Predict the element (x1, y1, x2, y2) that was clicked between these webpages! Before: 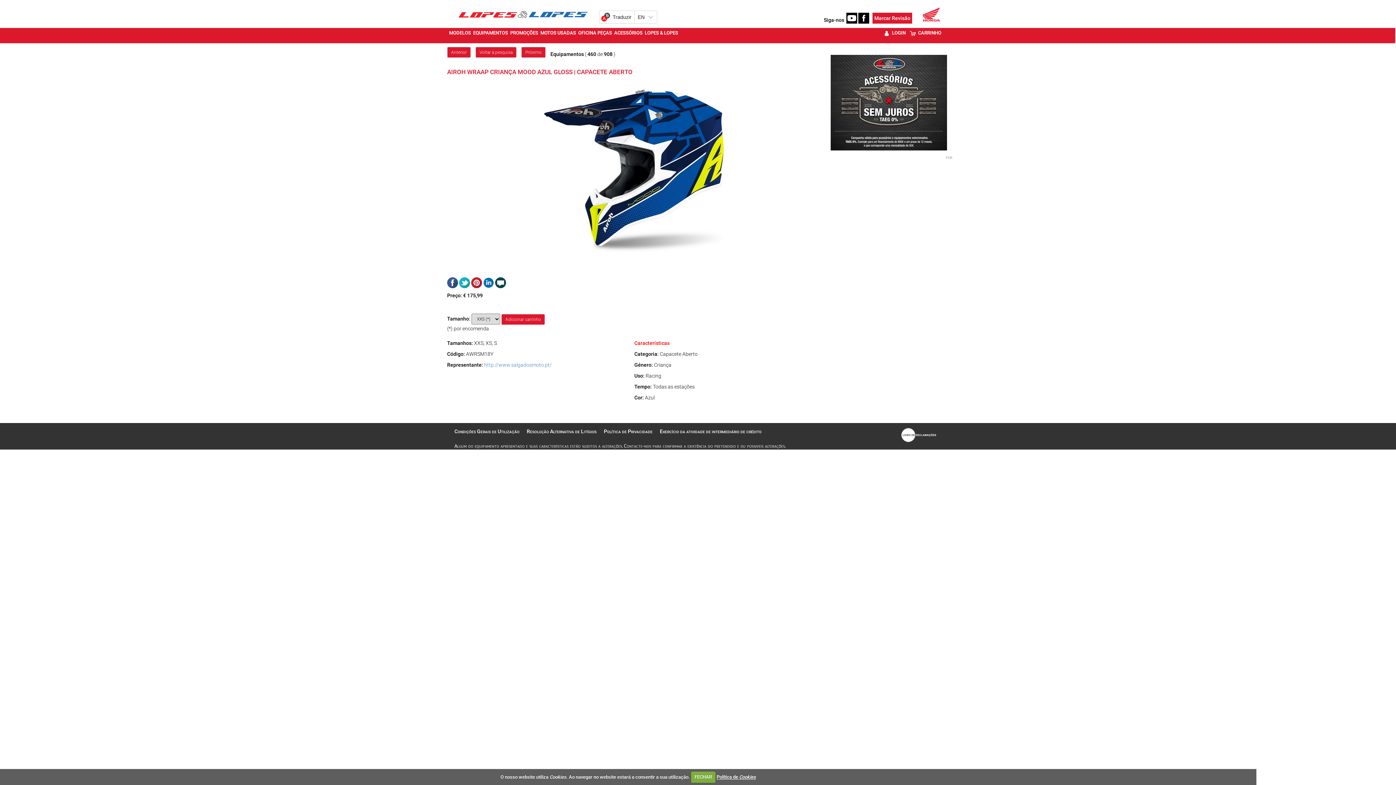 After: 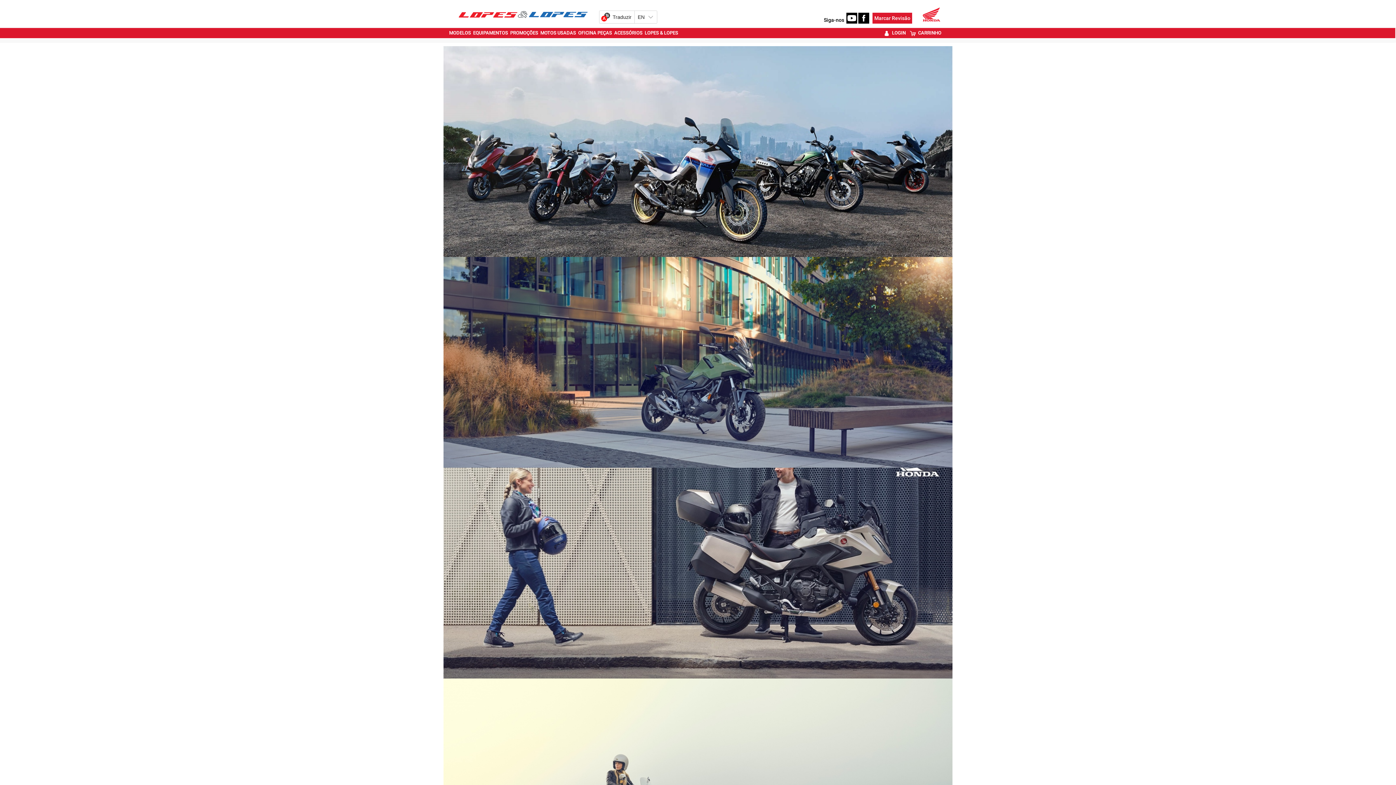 Action: bbox: (449, 13, 594, 19)